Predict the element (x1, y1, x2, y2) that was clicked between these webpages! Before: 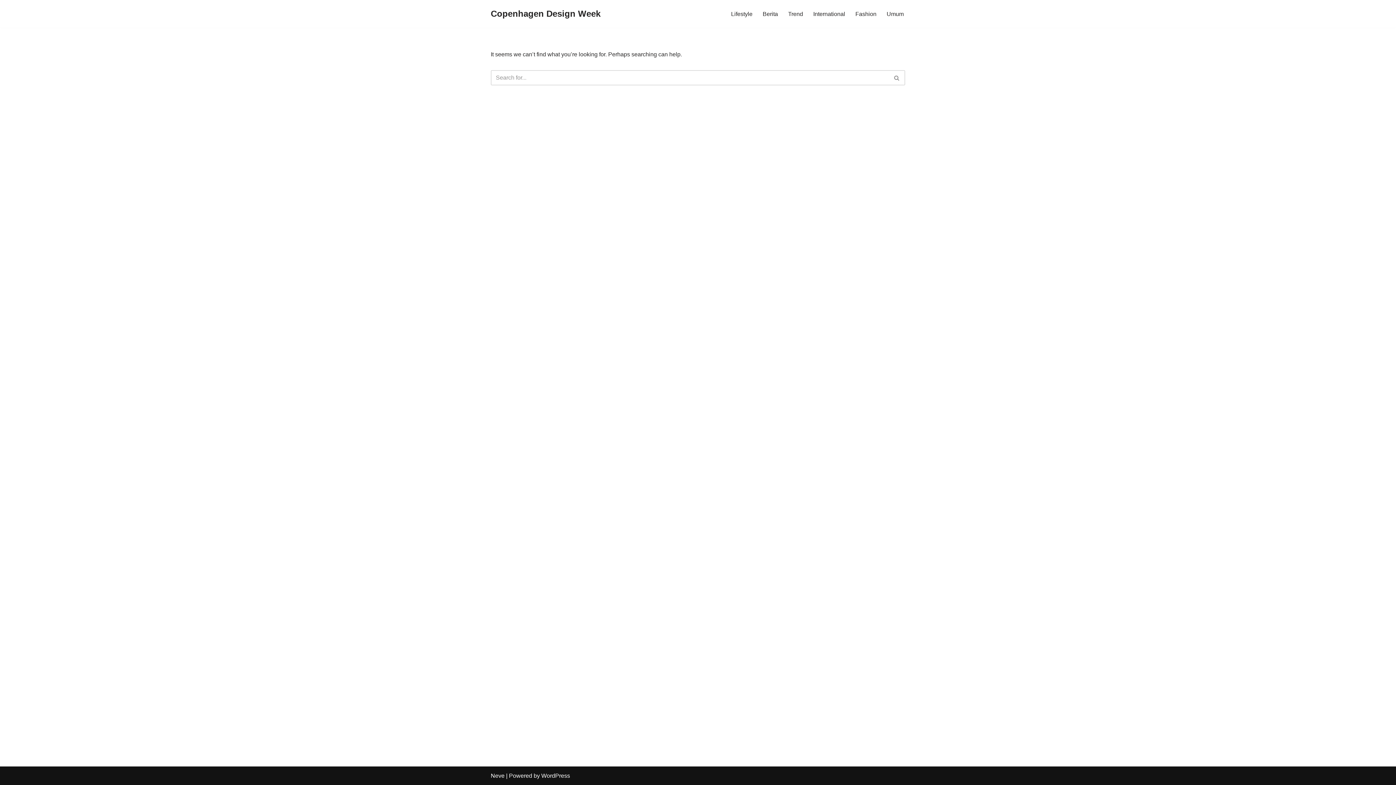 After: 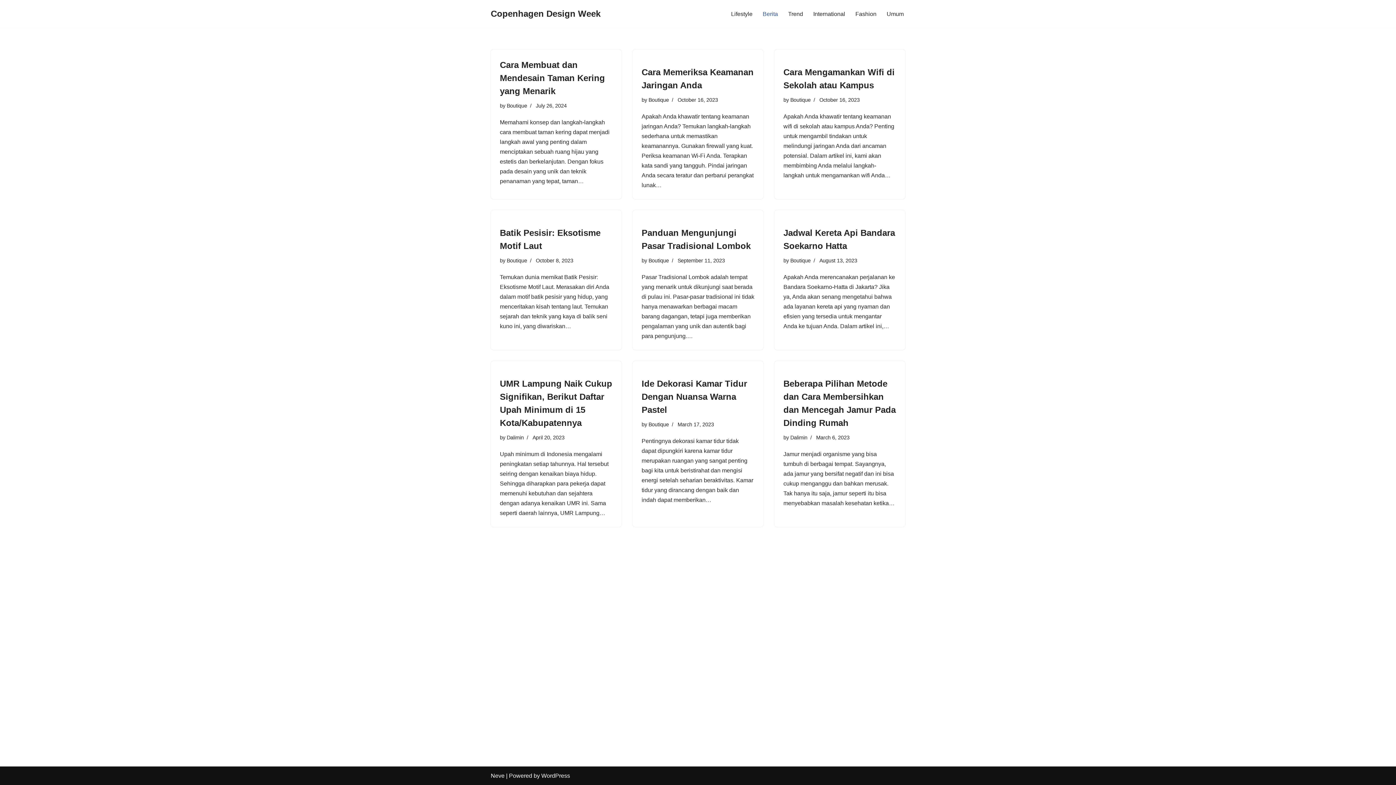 Action: bbox: (762, 9, 778, 18) label: Berita